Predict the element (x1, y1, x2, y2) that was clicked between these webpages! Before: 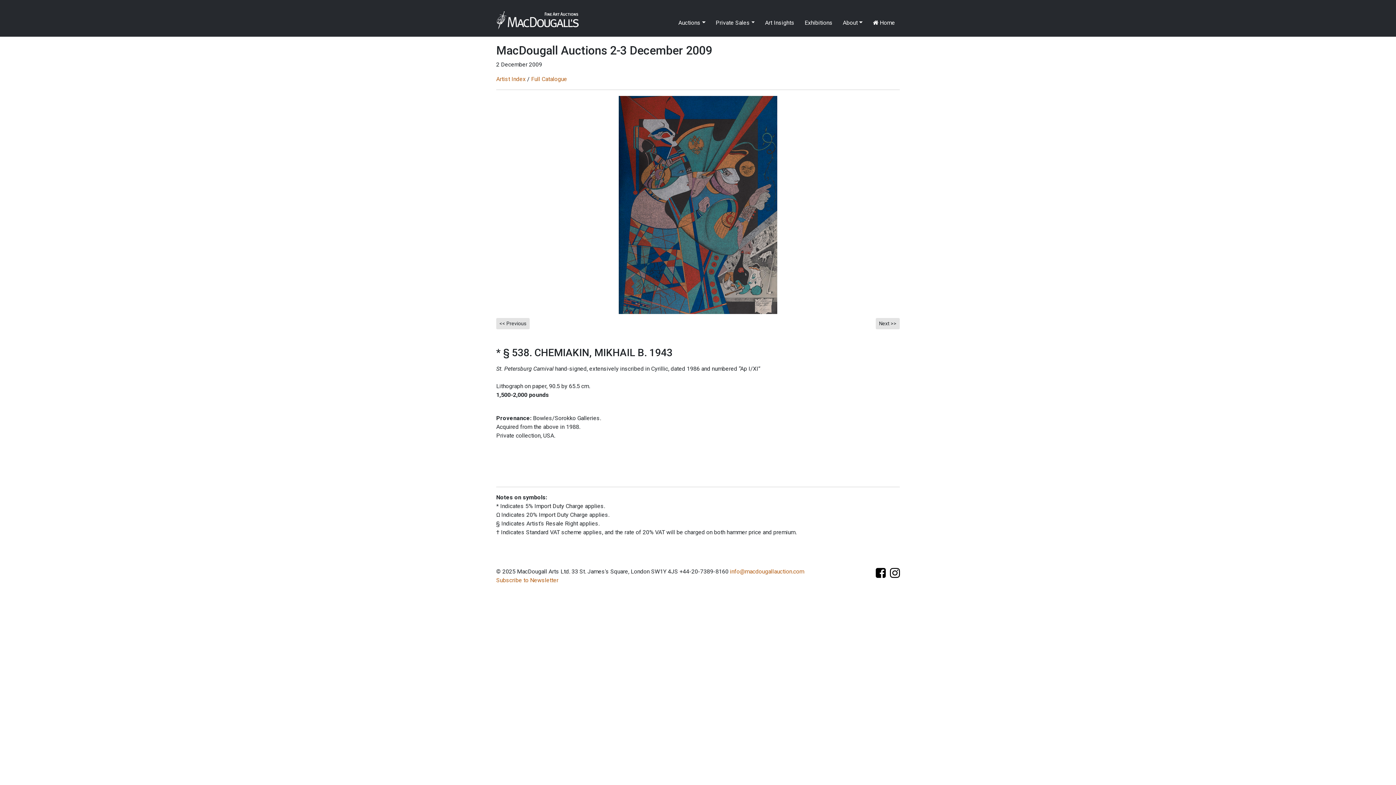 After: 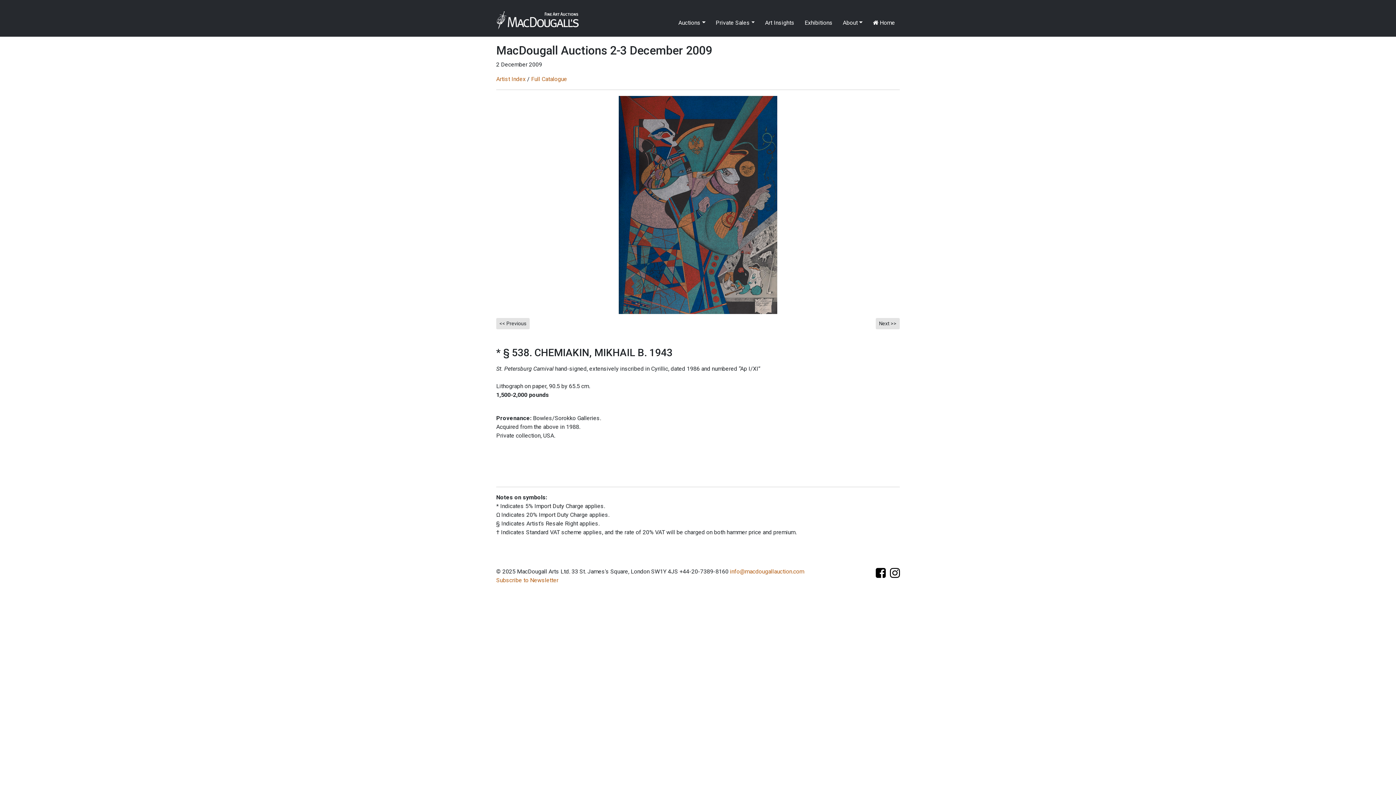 Action: bbox: (876, 572, 885, 578)